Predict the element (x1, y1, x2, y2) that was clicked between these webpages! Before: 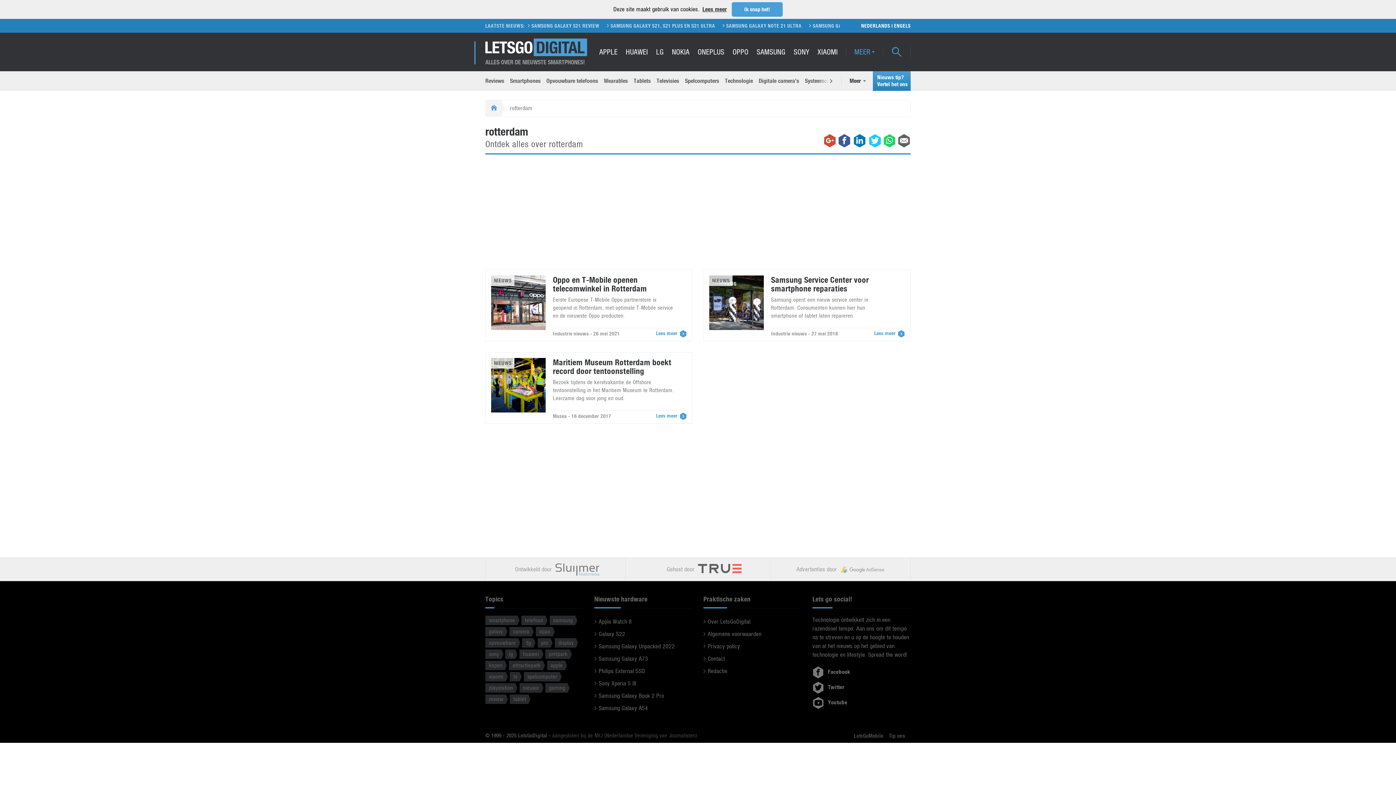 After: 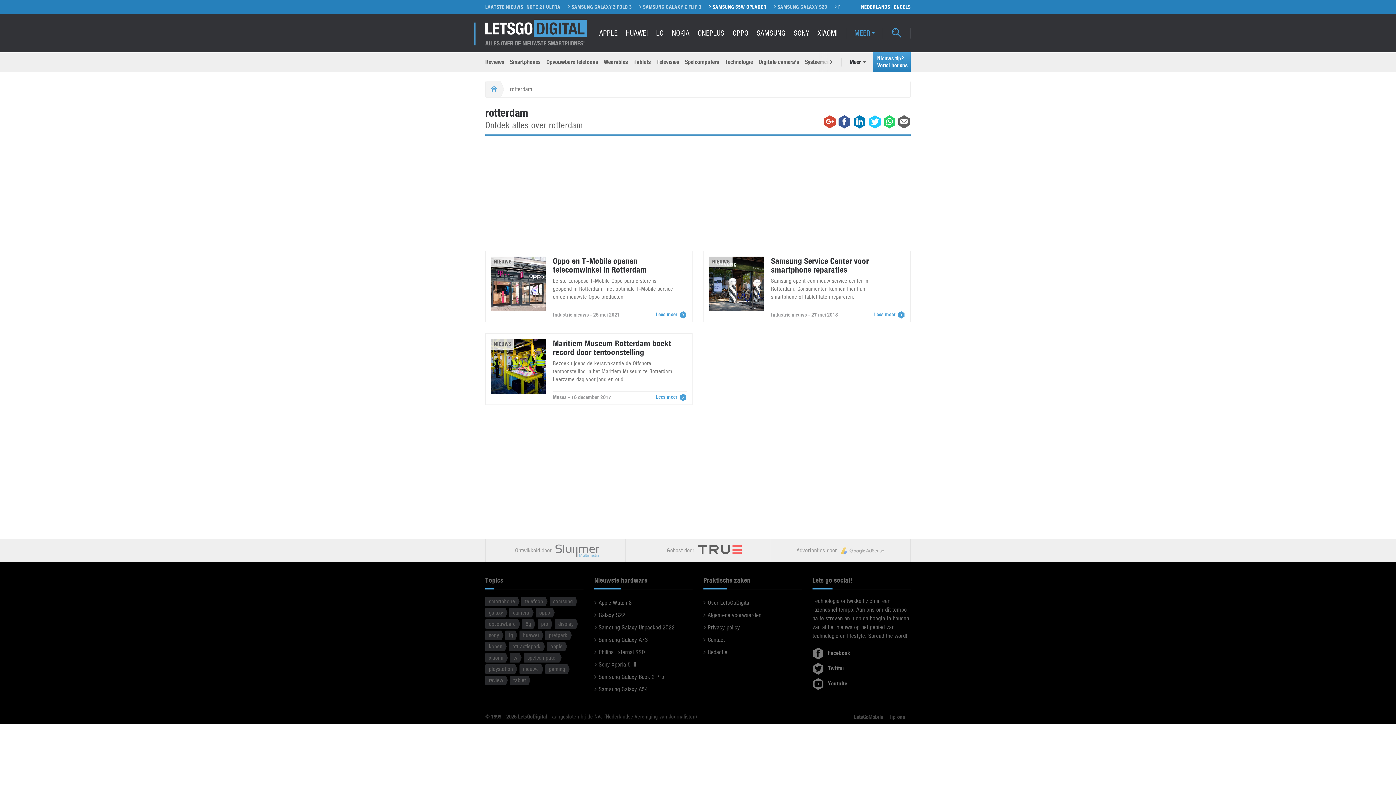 Action: label: dismiss cookie message bbox: (731, 2, 782, 16)